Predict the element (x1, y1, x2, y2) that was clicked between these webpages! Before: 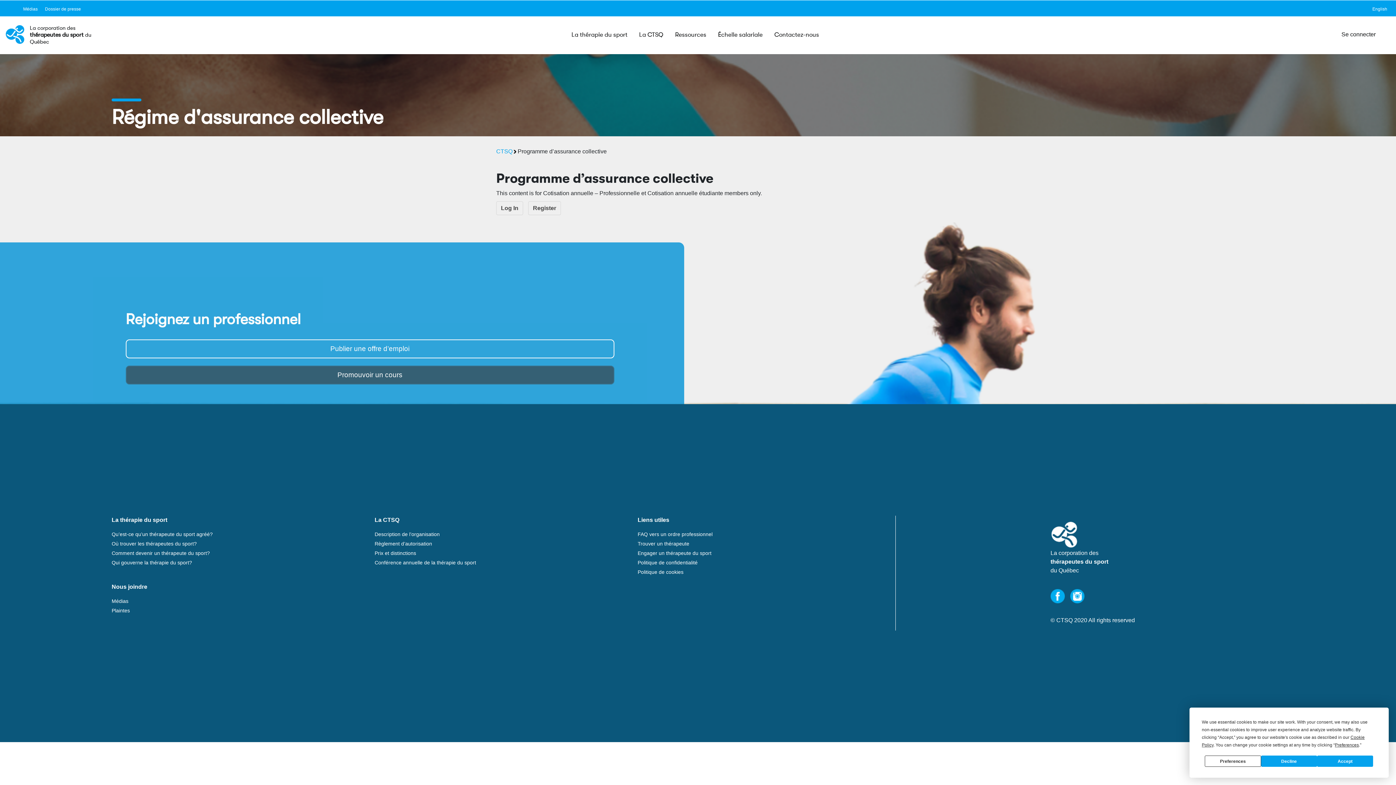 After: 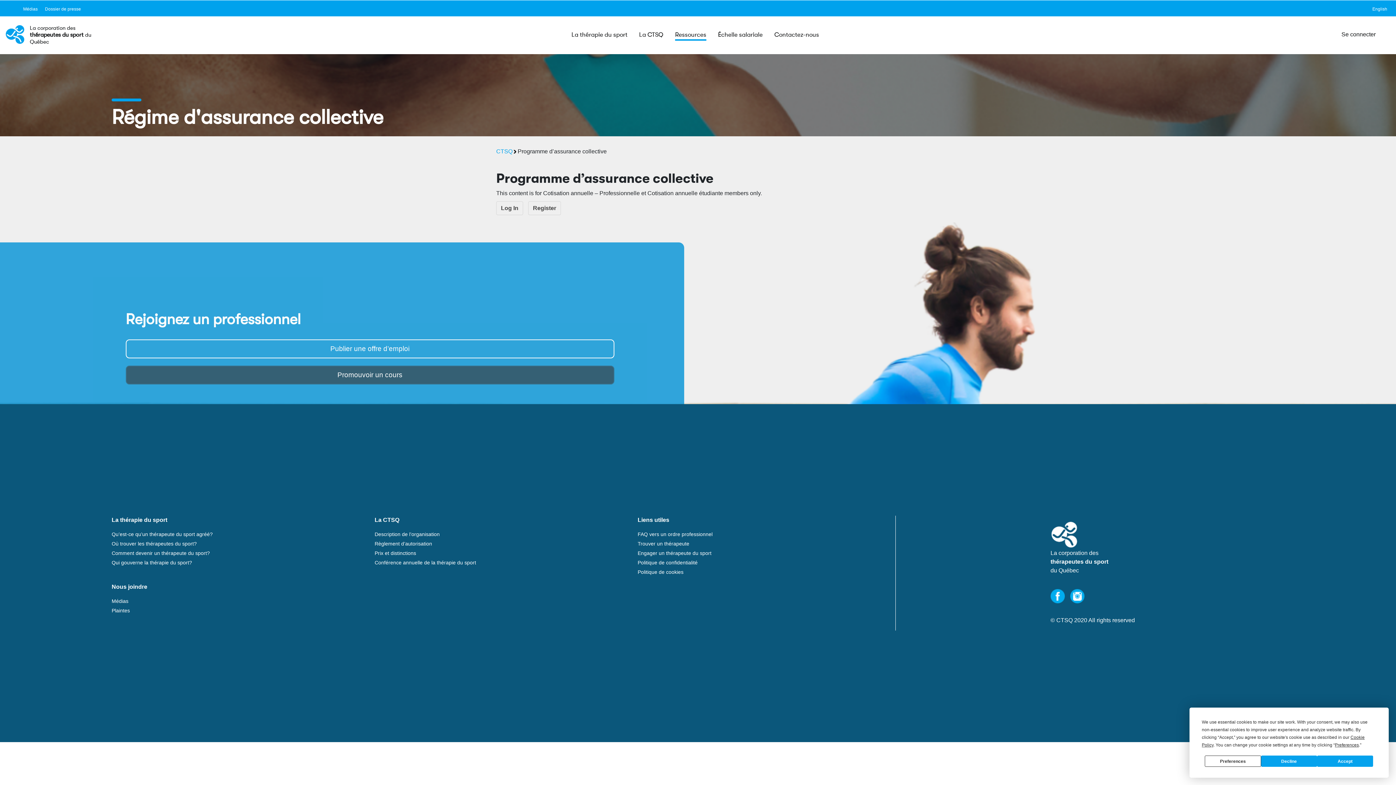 Action: bbox: (675, 30, 706, 39) label: Ressources